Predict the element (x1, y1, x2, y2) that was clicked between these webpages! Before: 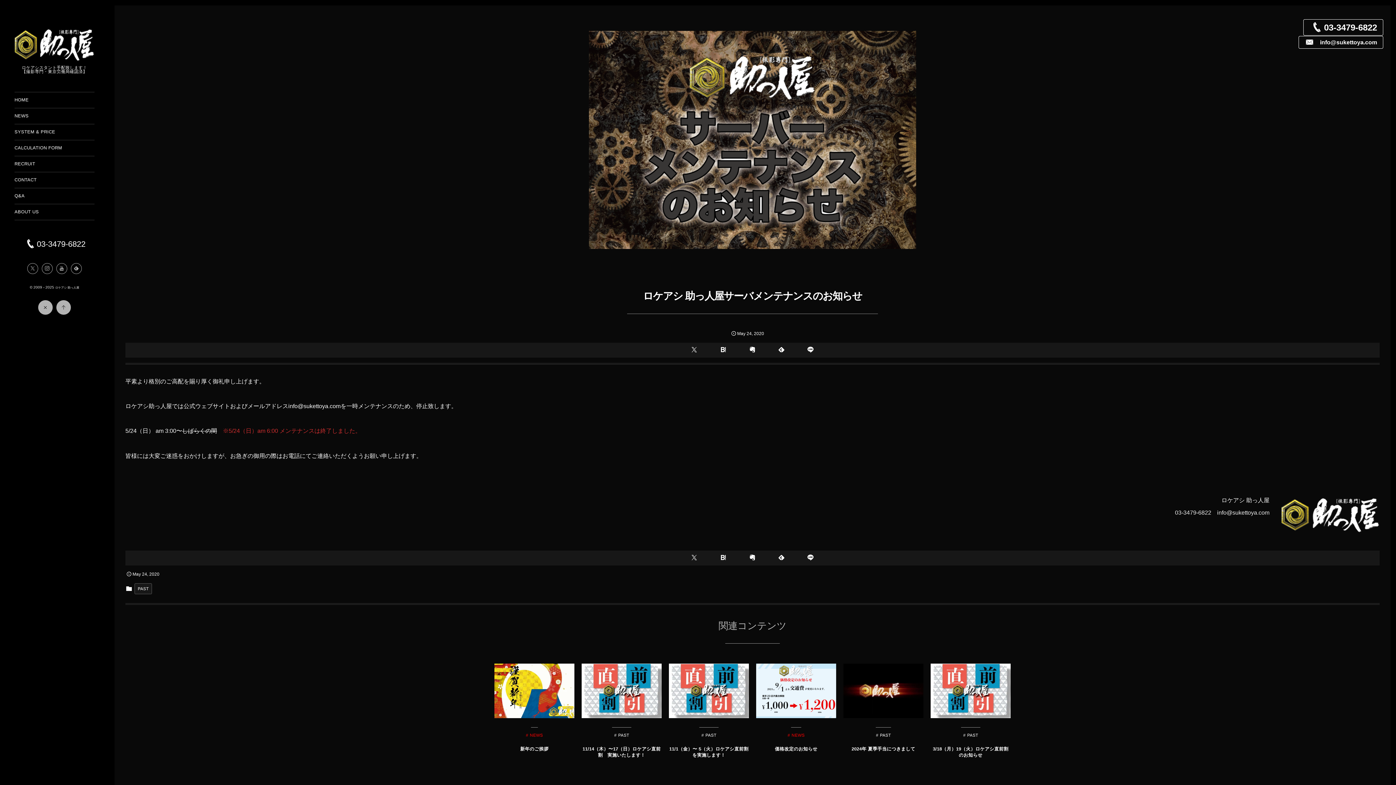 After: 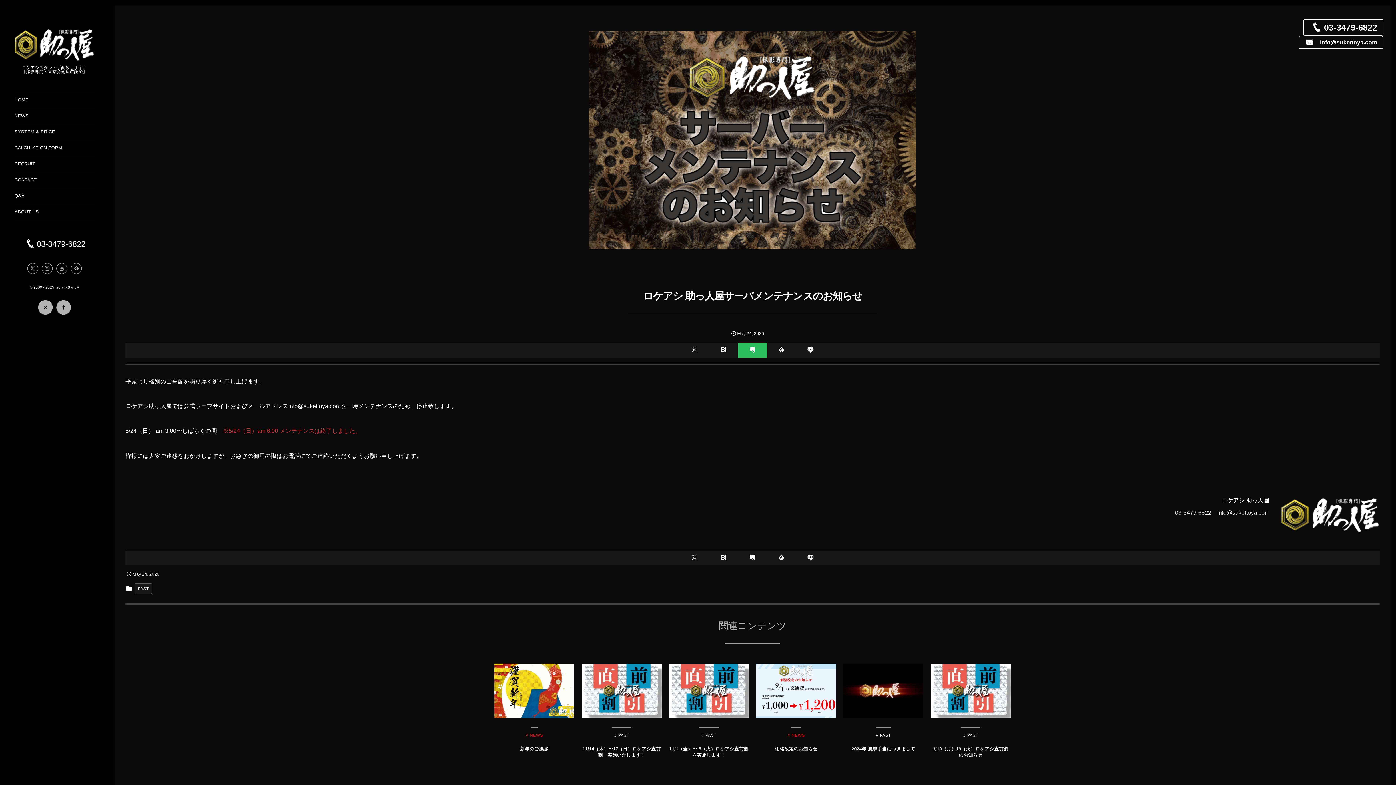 Action: bbox: (738, 348, 767, 352)